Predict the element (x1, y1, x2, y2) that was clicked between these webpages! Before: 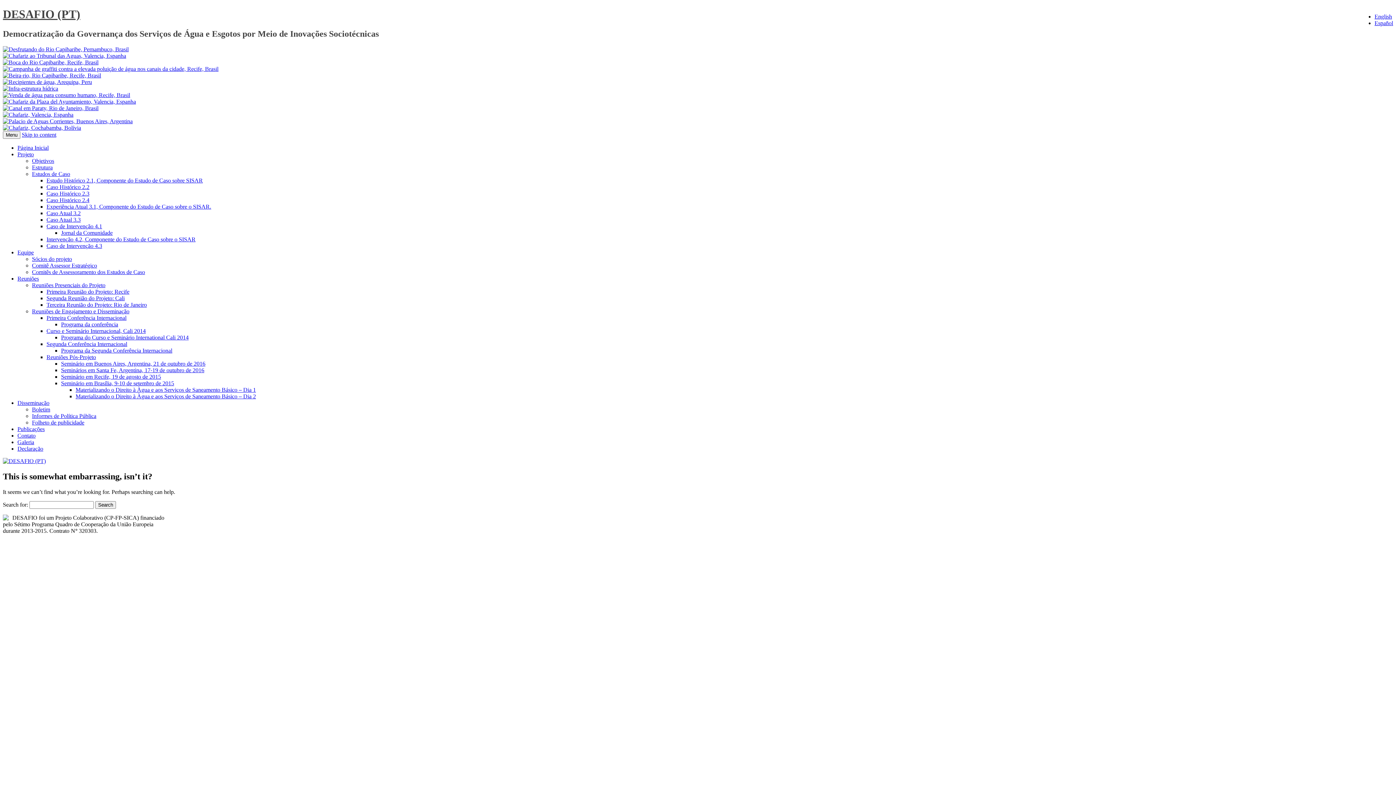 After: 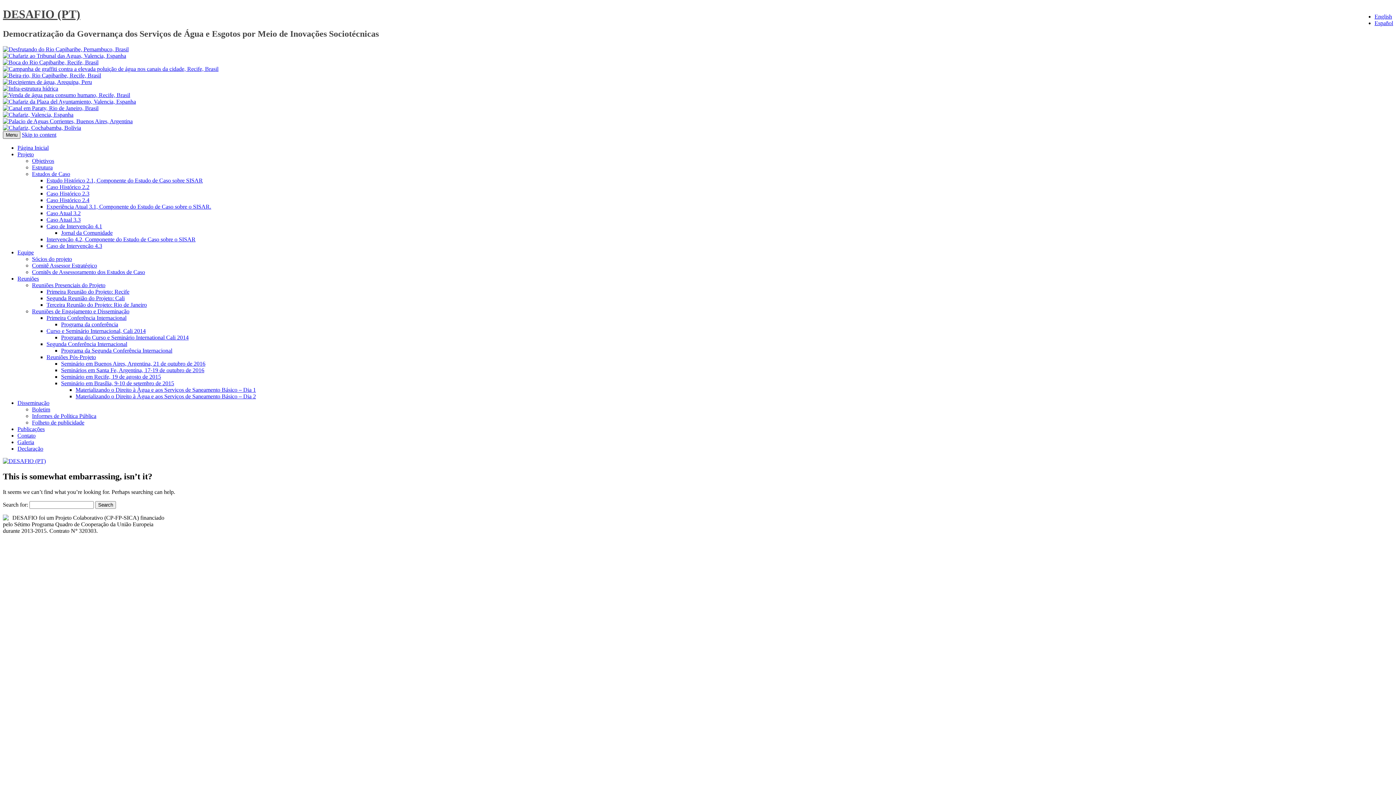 Action: bbox: (2, 131, 20, 138) label: Menu